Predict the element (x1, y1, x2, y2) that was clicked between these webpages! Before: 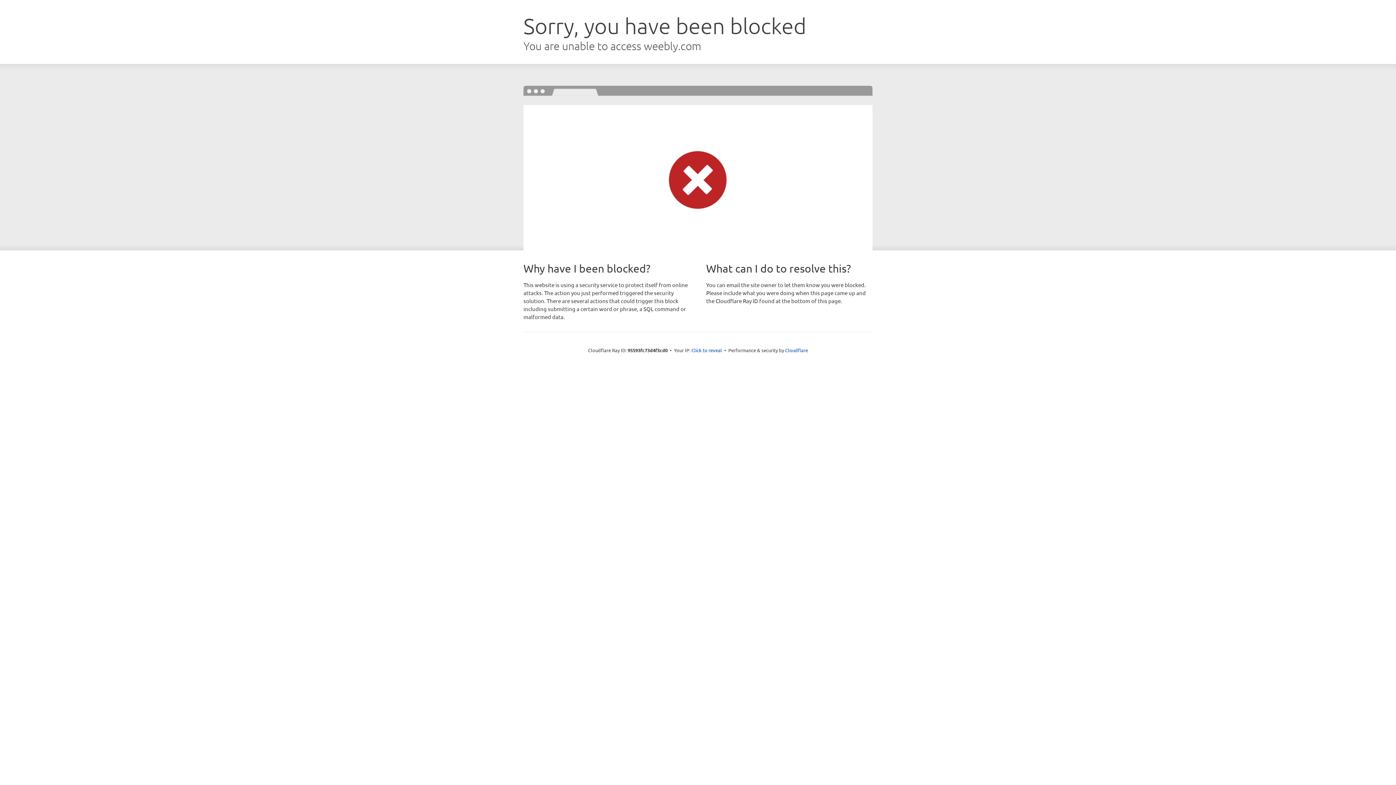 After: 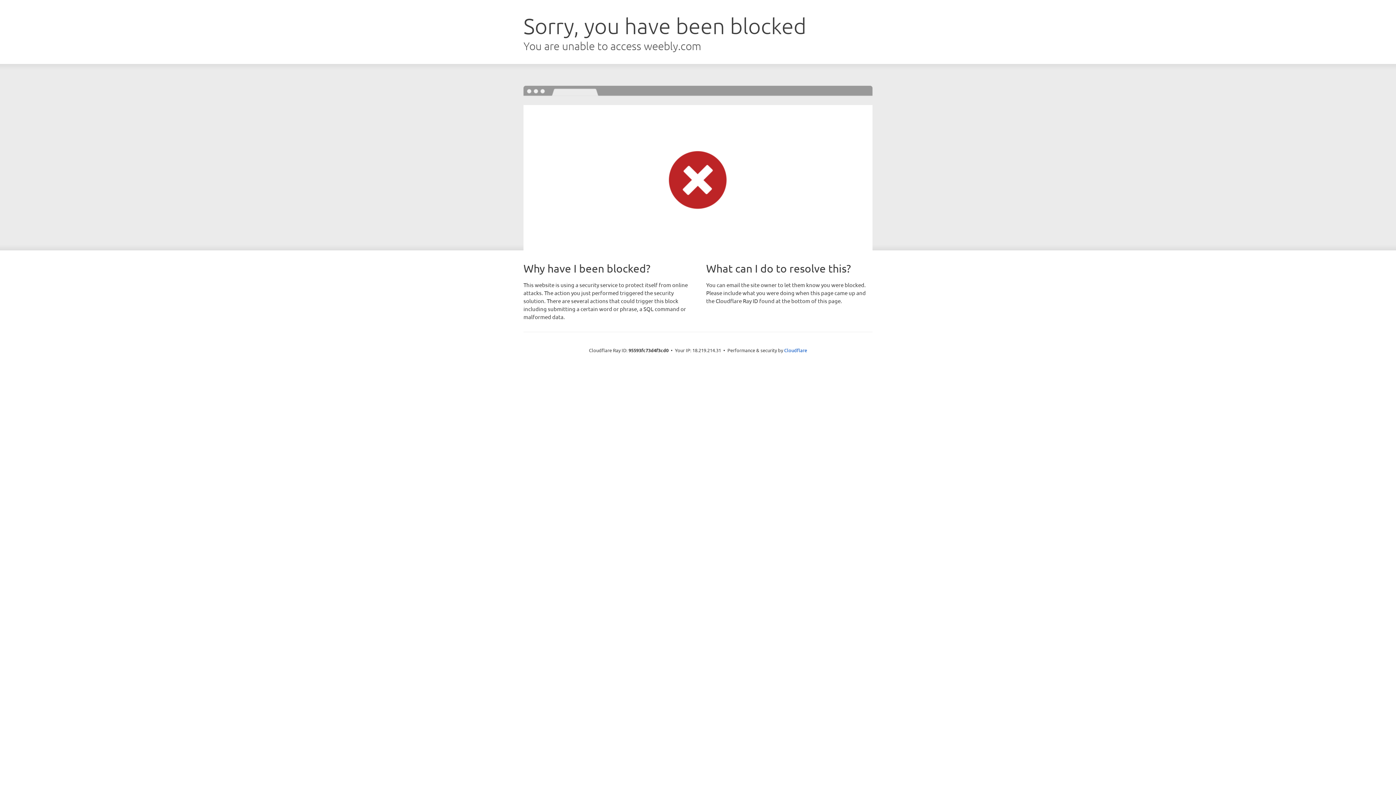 Action: bbox: (691, 346, 722, 353) label: Click to reveal